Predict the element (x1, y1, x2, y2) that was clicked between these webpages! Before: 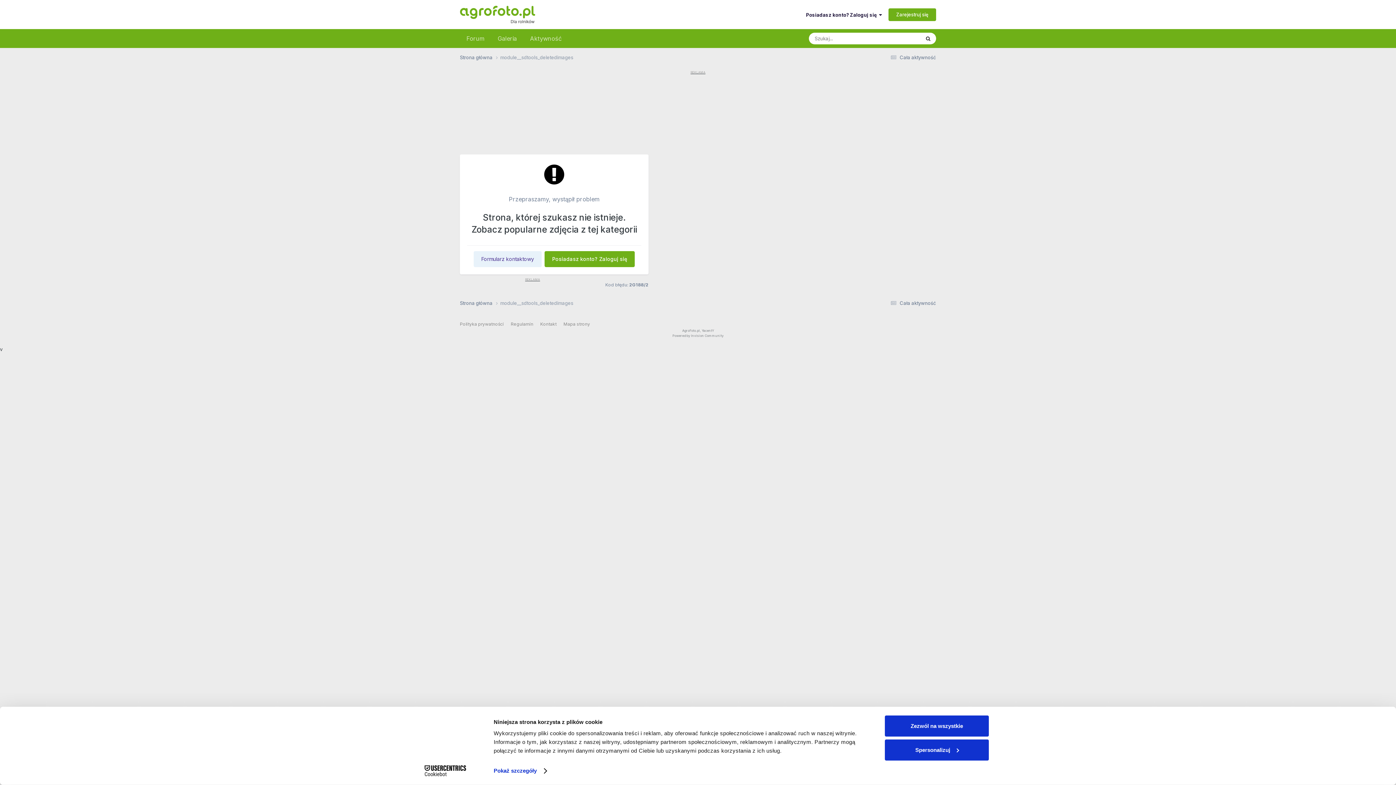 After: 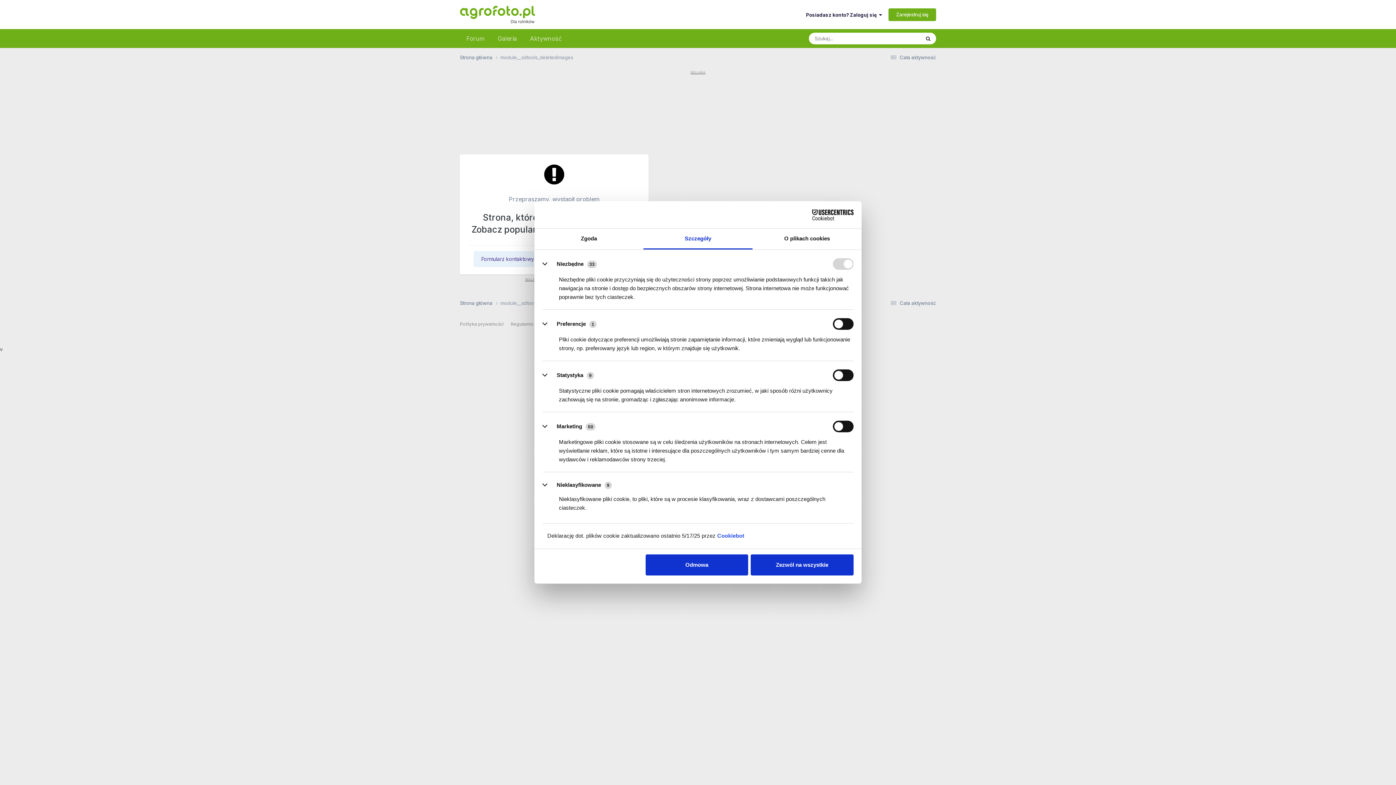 Action: bbox: (885, 739, 989, 760) label: Spersonalizuj